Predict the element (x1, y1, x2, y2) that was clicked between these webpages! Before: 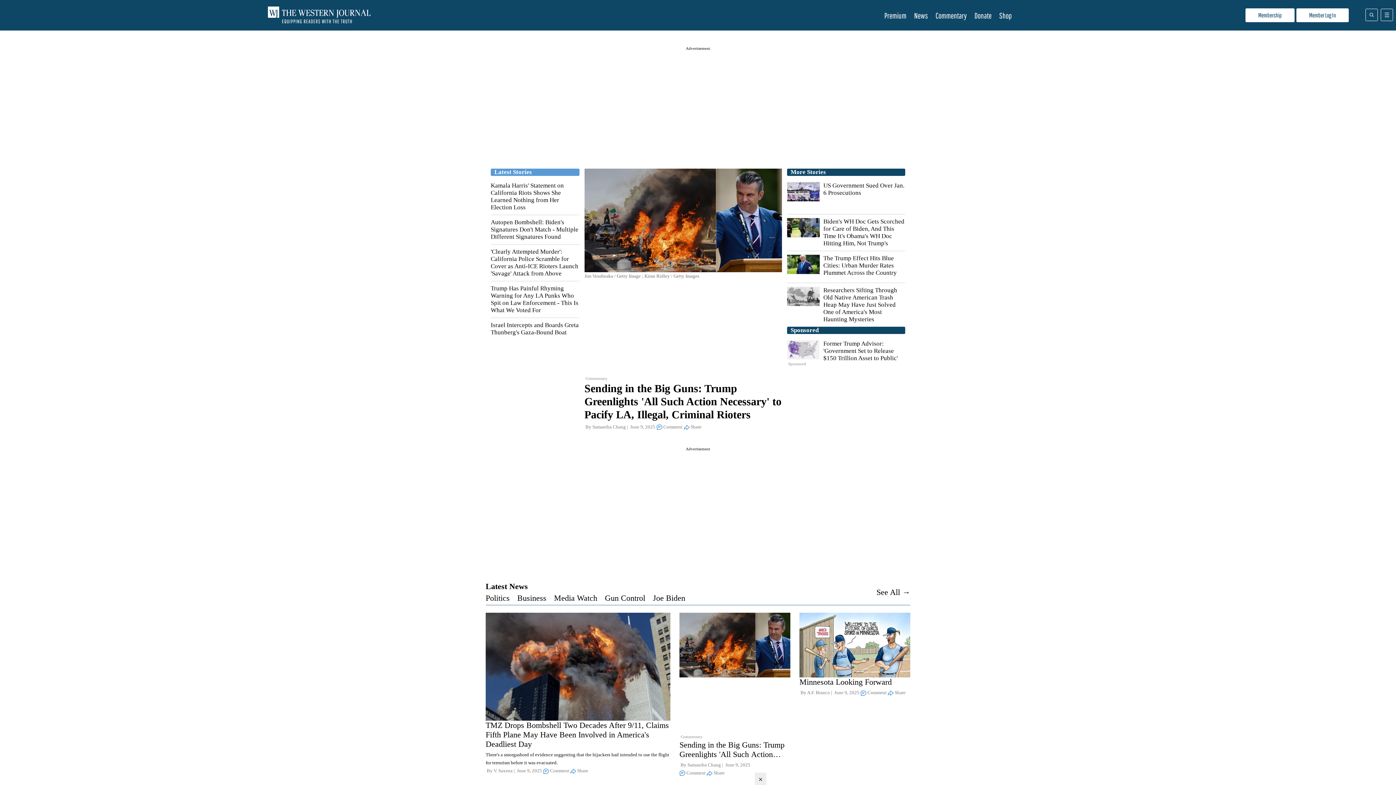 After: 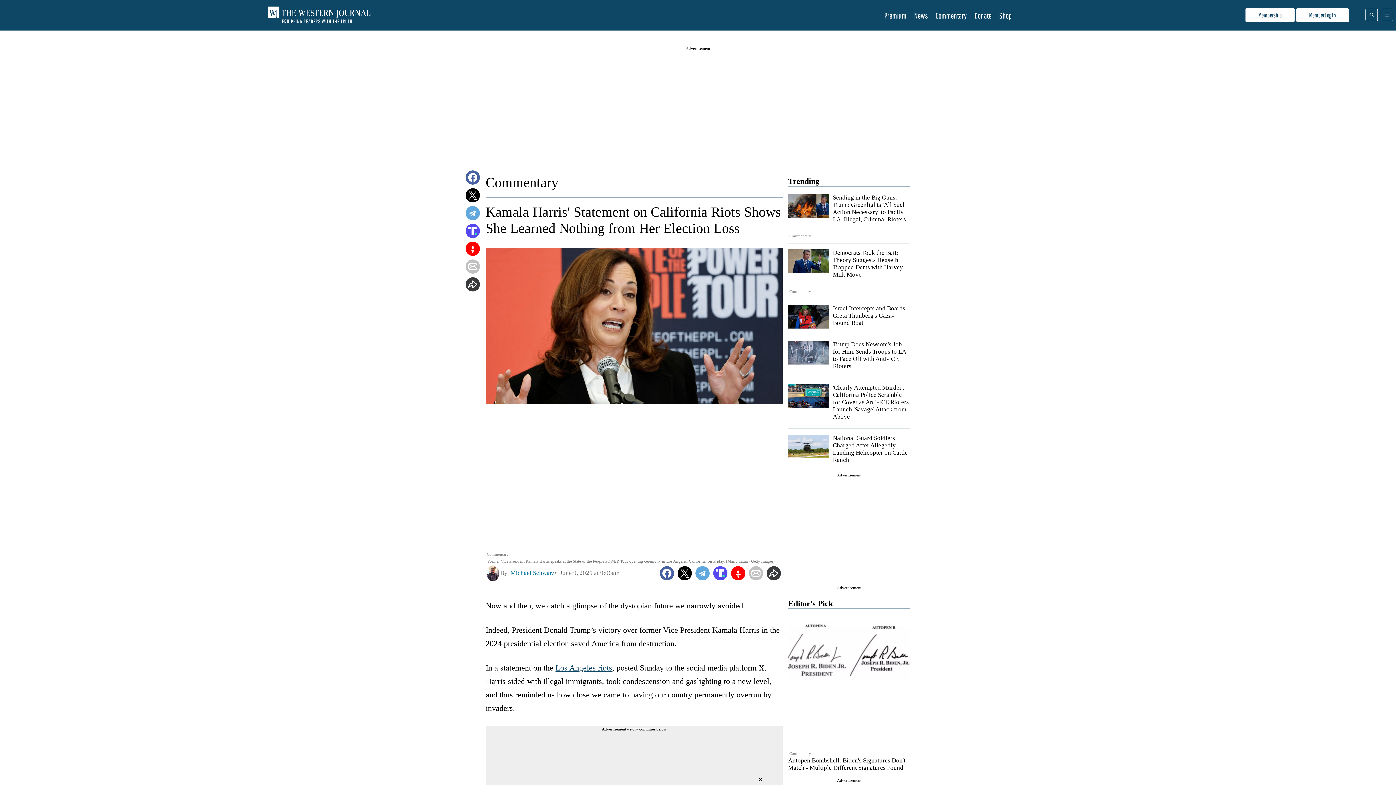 Action: bbox: (490, 182, 564, 210) label: Kamala Harris' Statement on California Riots Shows She Learned Nothing from Her Election Loss